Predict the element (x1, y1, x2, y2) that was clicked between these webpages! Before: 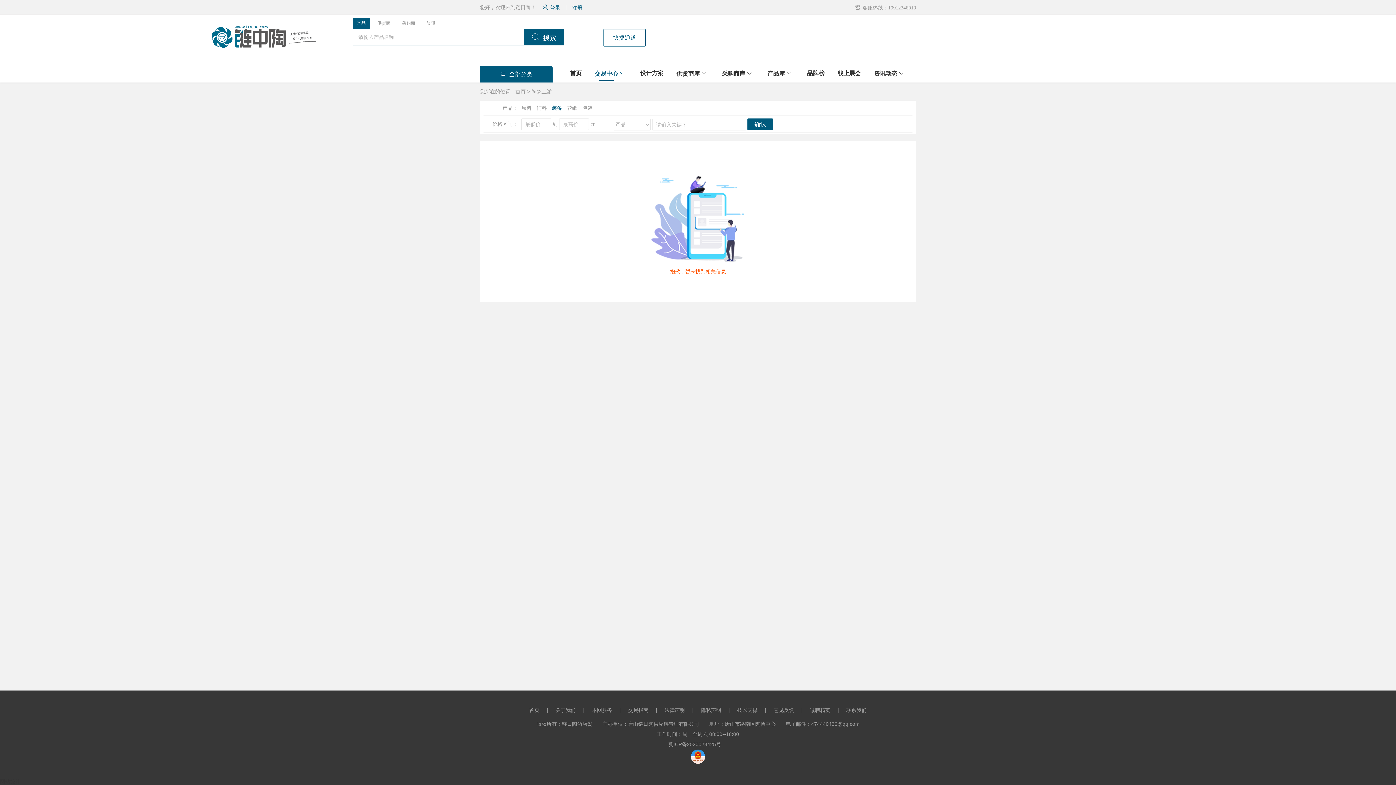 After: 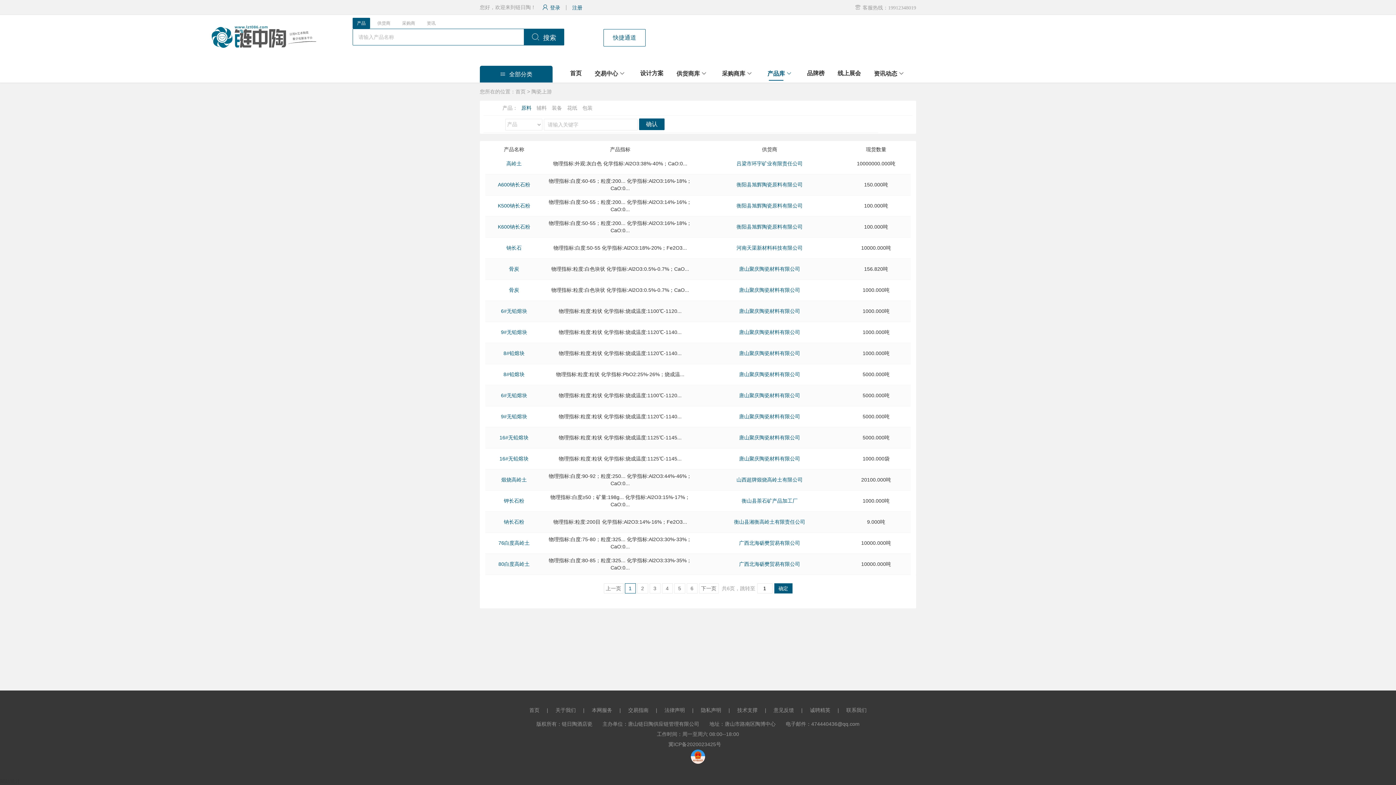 Action: label: 产品库 bbox: (767, 64, 785, 82)